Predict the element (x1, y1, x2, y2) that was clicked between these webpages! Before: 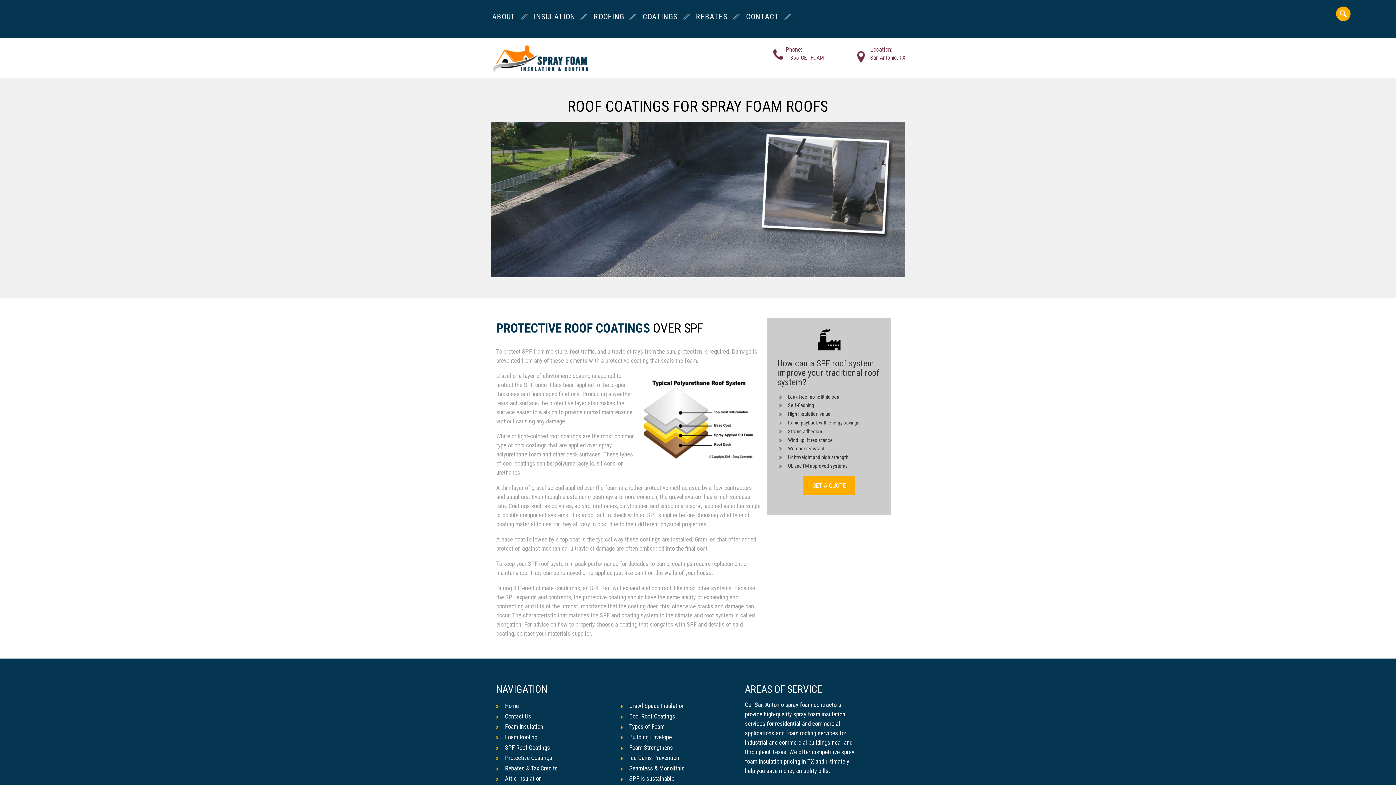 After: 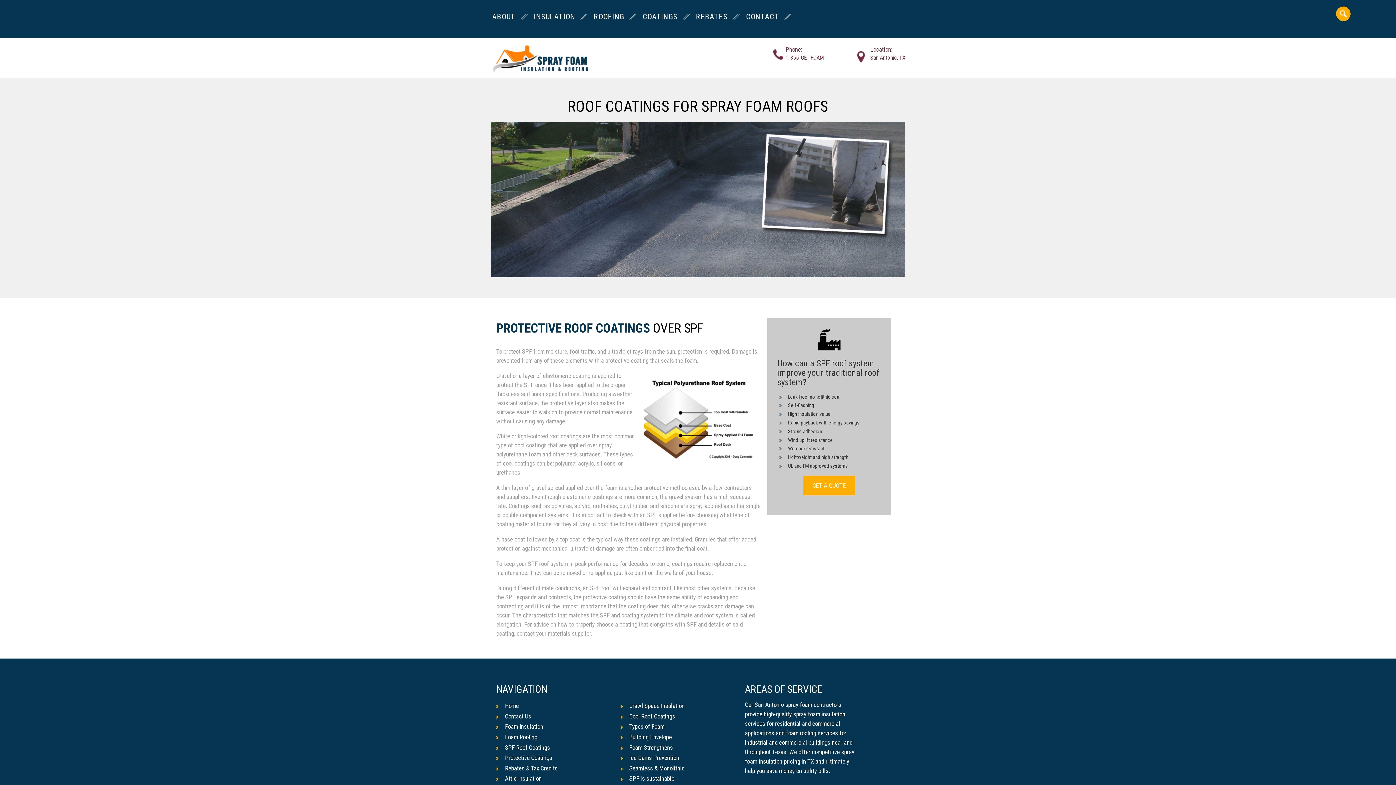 Action: bbox: (496, 744, 550, 751) label: SPF Roof Coatings